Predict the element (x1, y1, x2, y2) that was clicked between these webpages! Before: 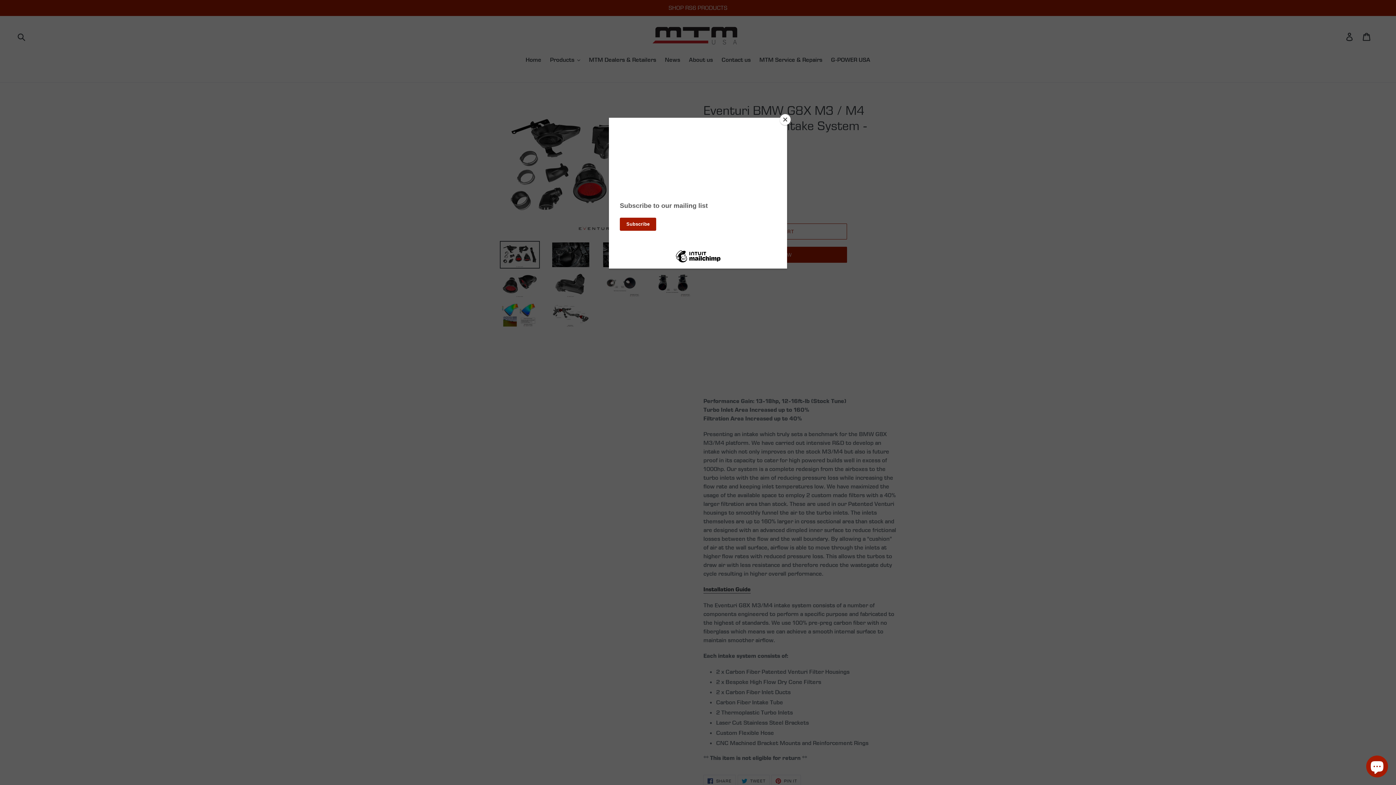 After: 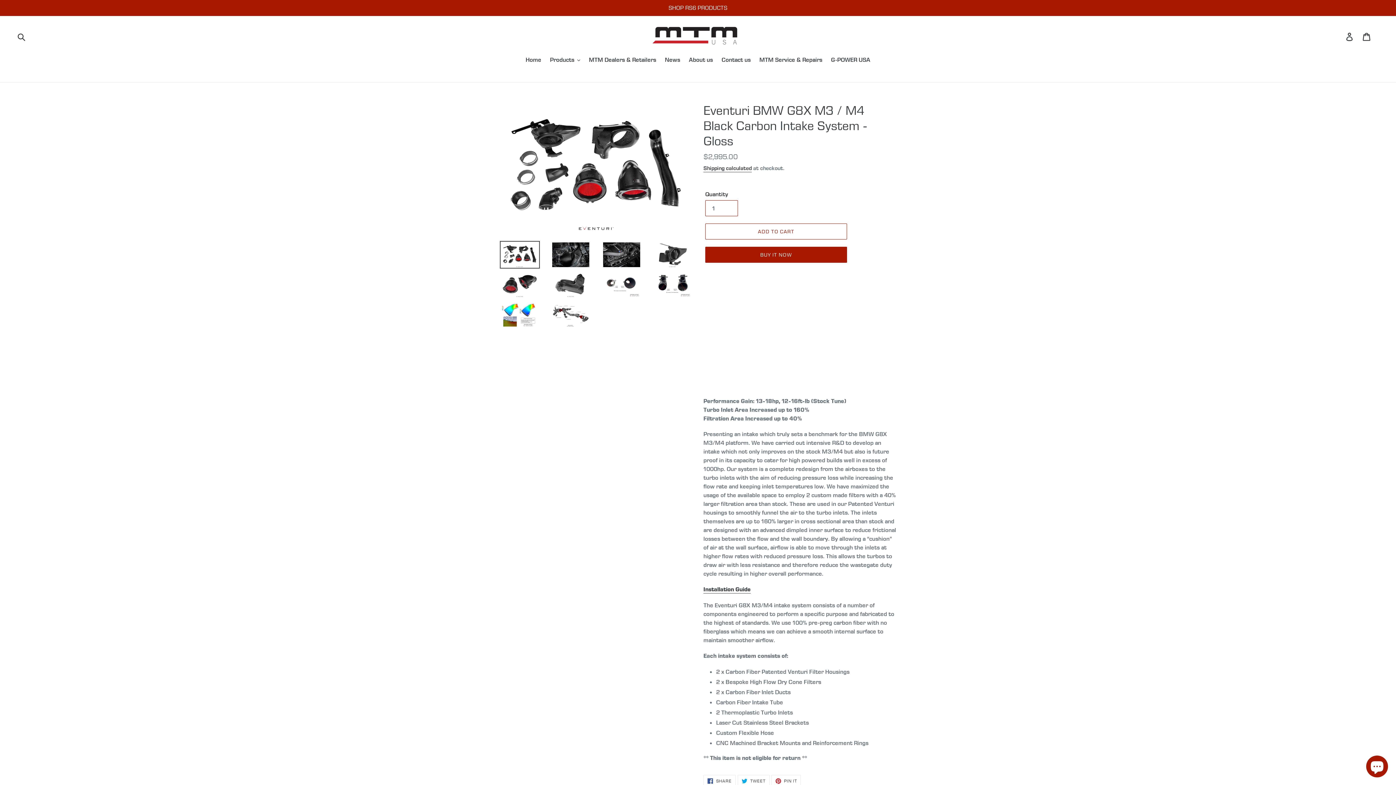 Action: label: Close bbox: (780, 114, 790, 125)